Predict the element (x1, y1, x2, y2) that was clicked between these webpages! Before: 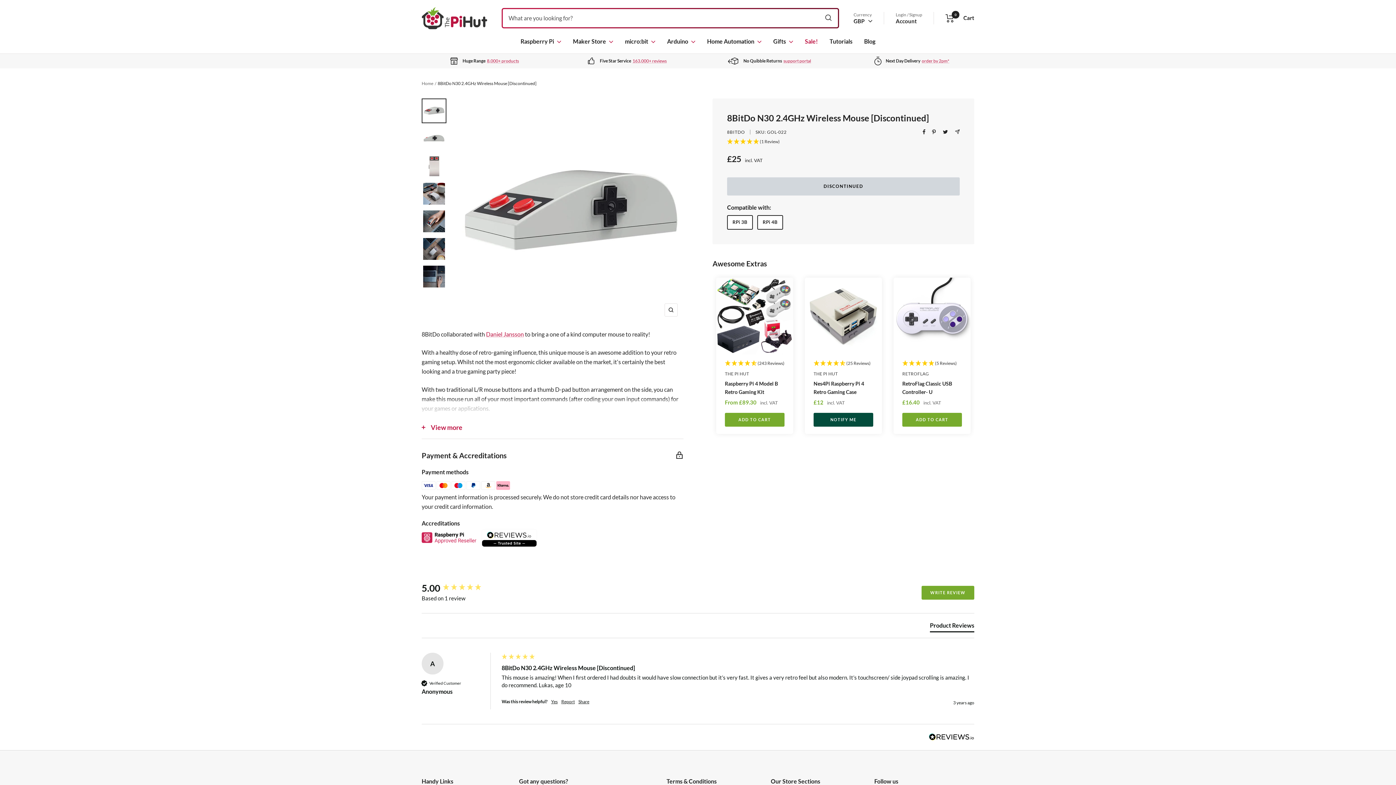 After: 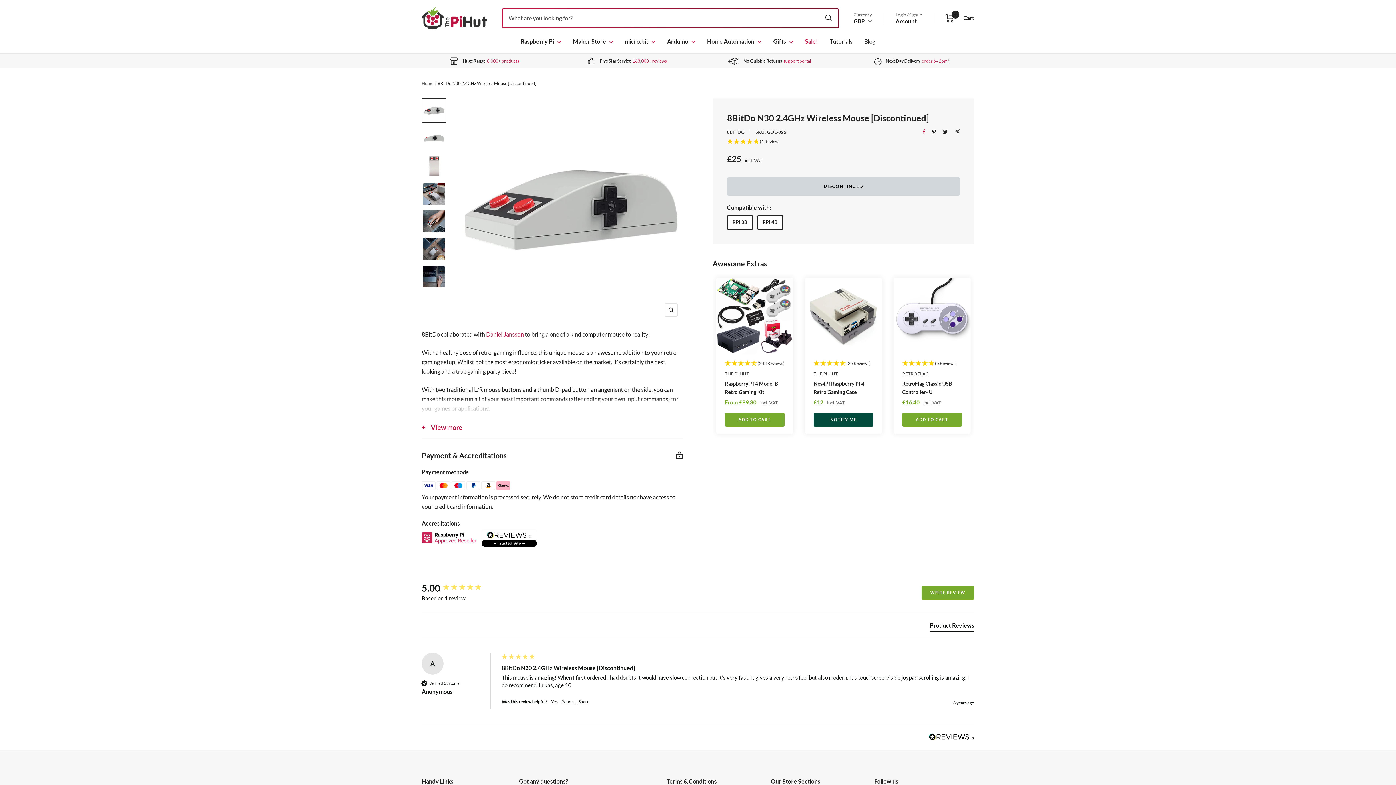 Action: label: Share on Facebook bbox: (922, 129, 925, 134)